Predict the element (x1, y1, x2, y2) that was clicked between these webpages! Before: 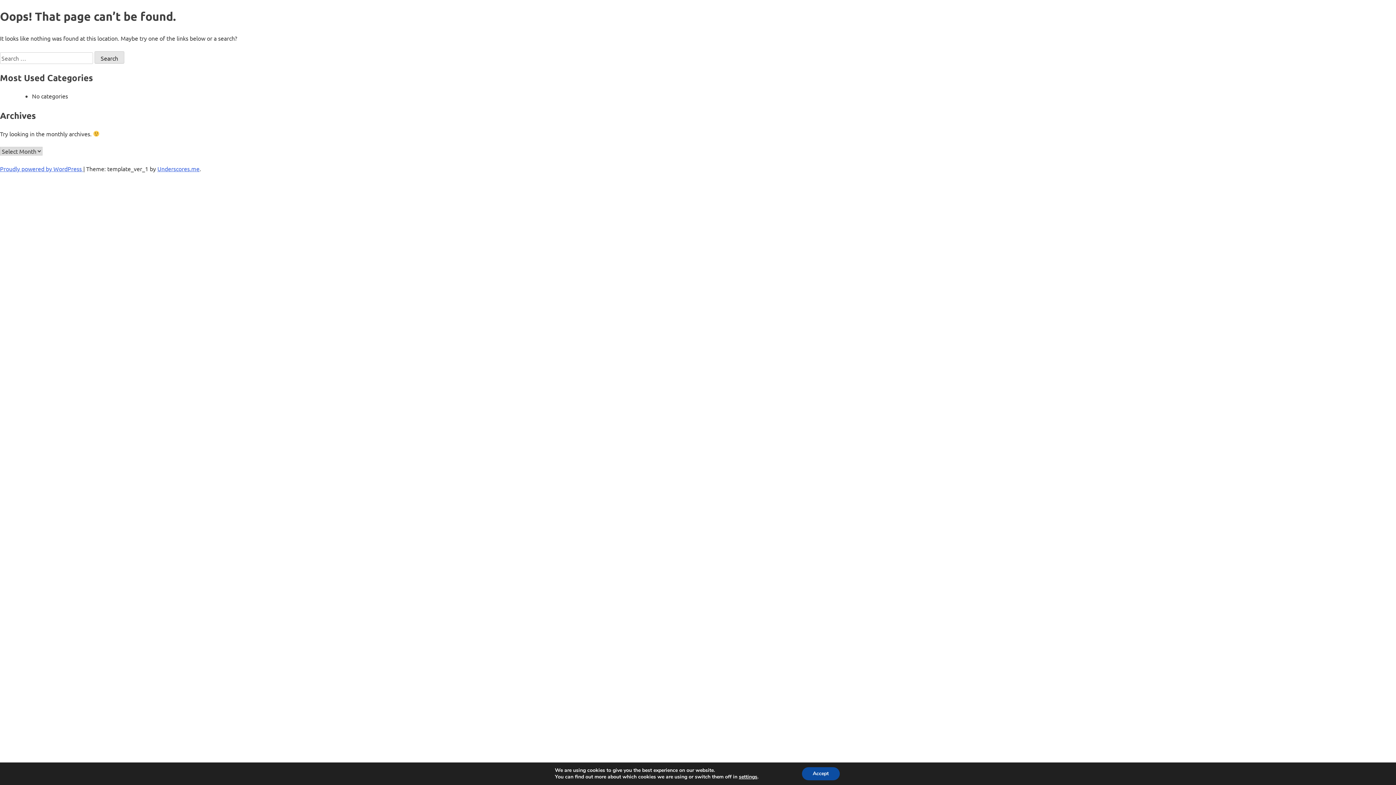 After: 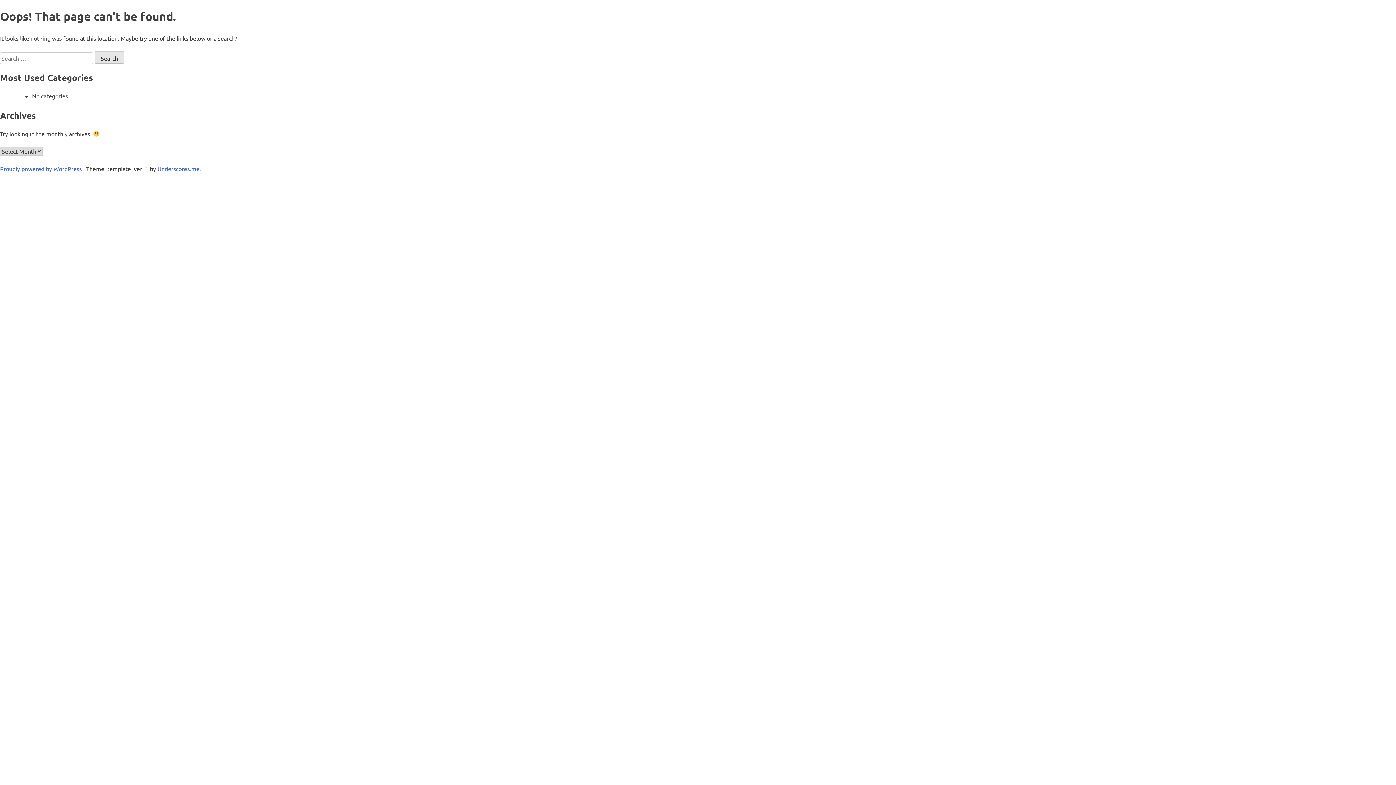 Action: bbox: (802, 767, 839, 780) label: Accept